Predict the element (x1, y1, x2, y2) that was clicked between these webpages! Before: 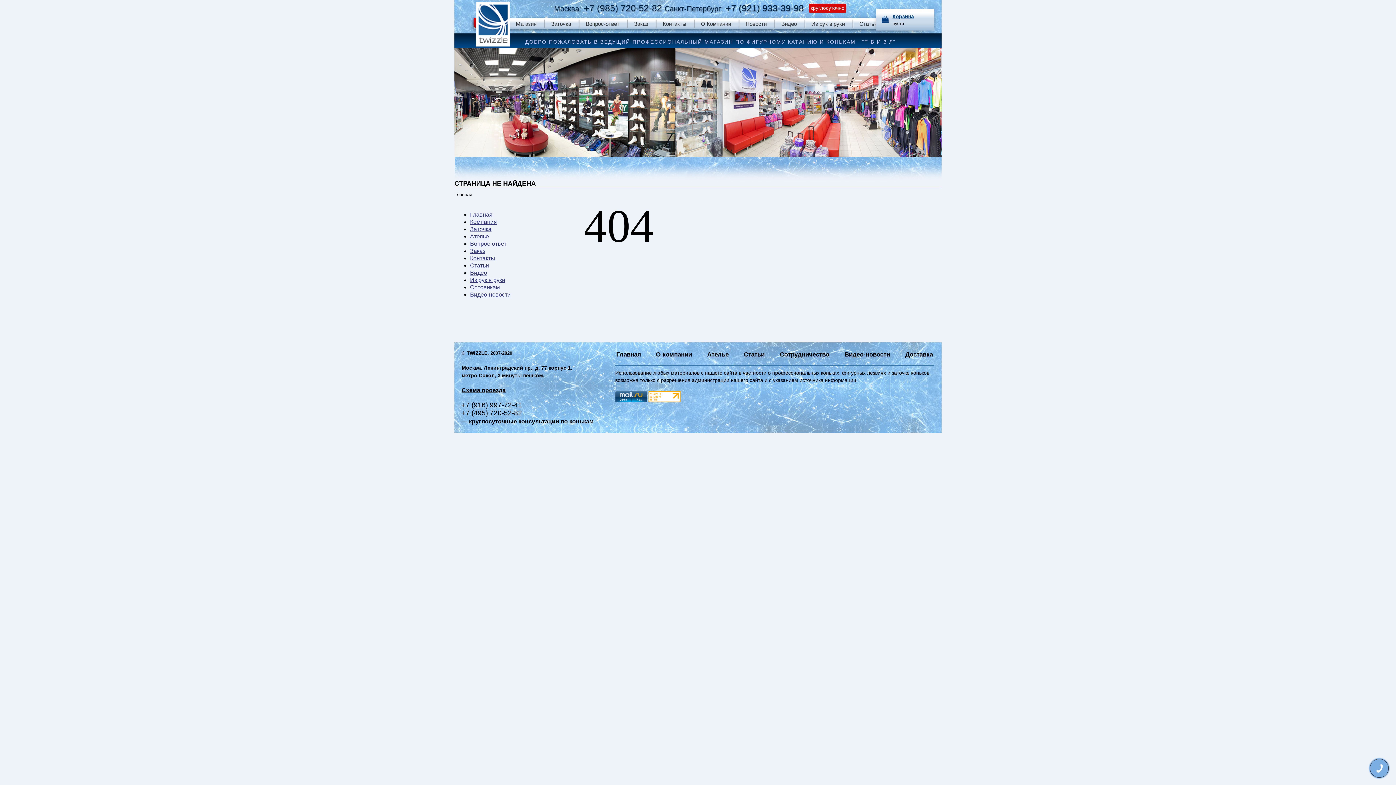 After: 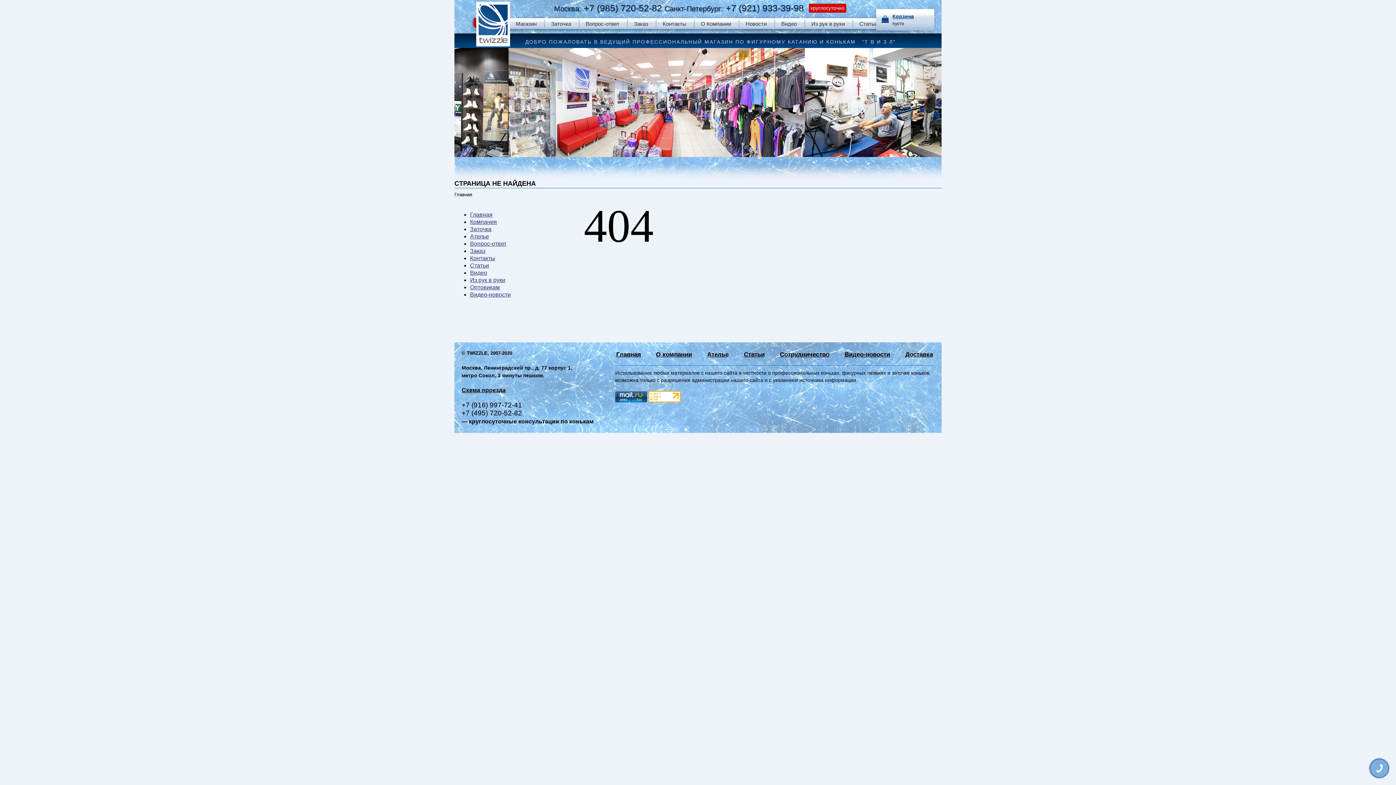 Action: bbox: (648, 397, 680, 403)